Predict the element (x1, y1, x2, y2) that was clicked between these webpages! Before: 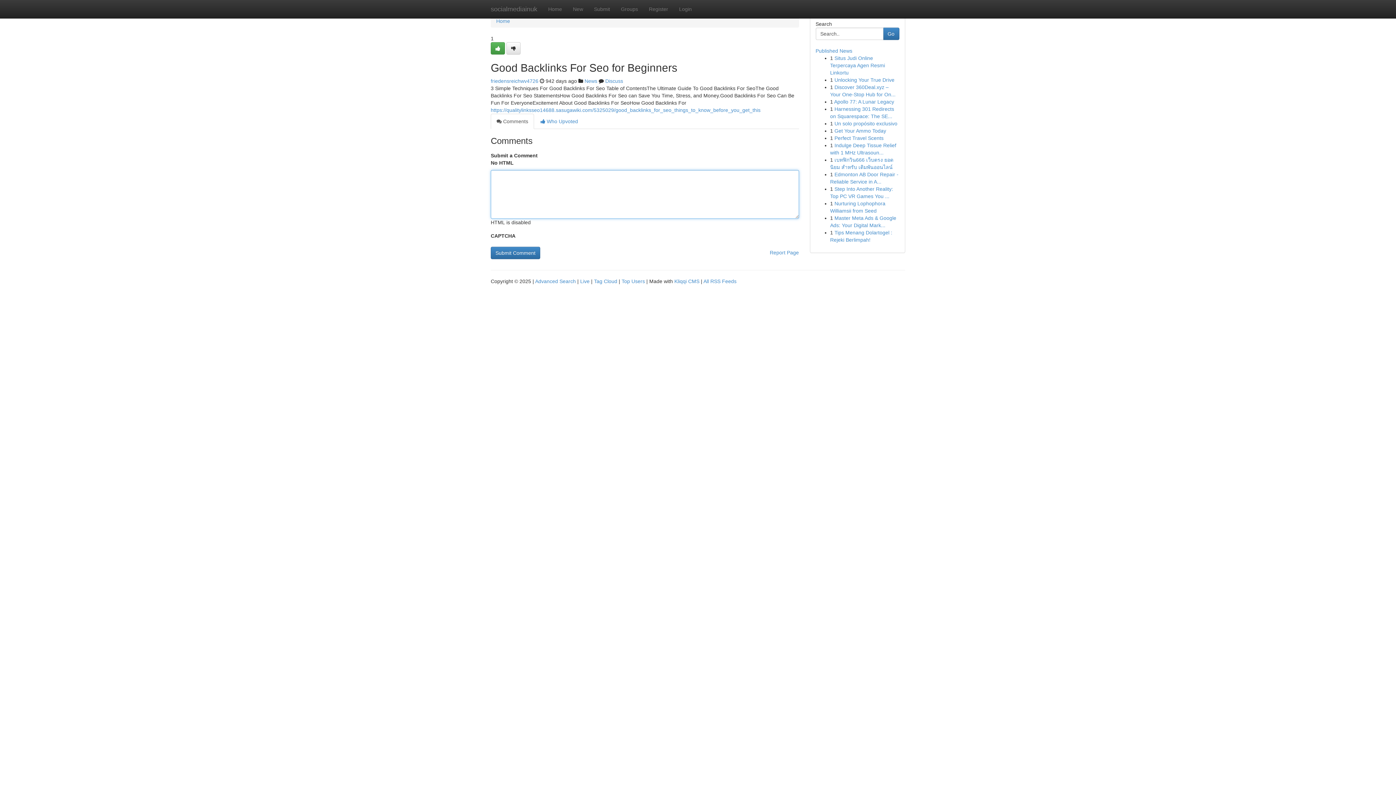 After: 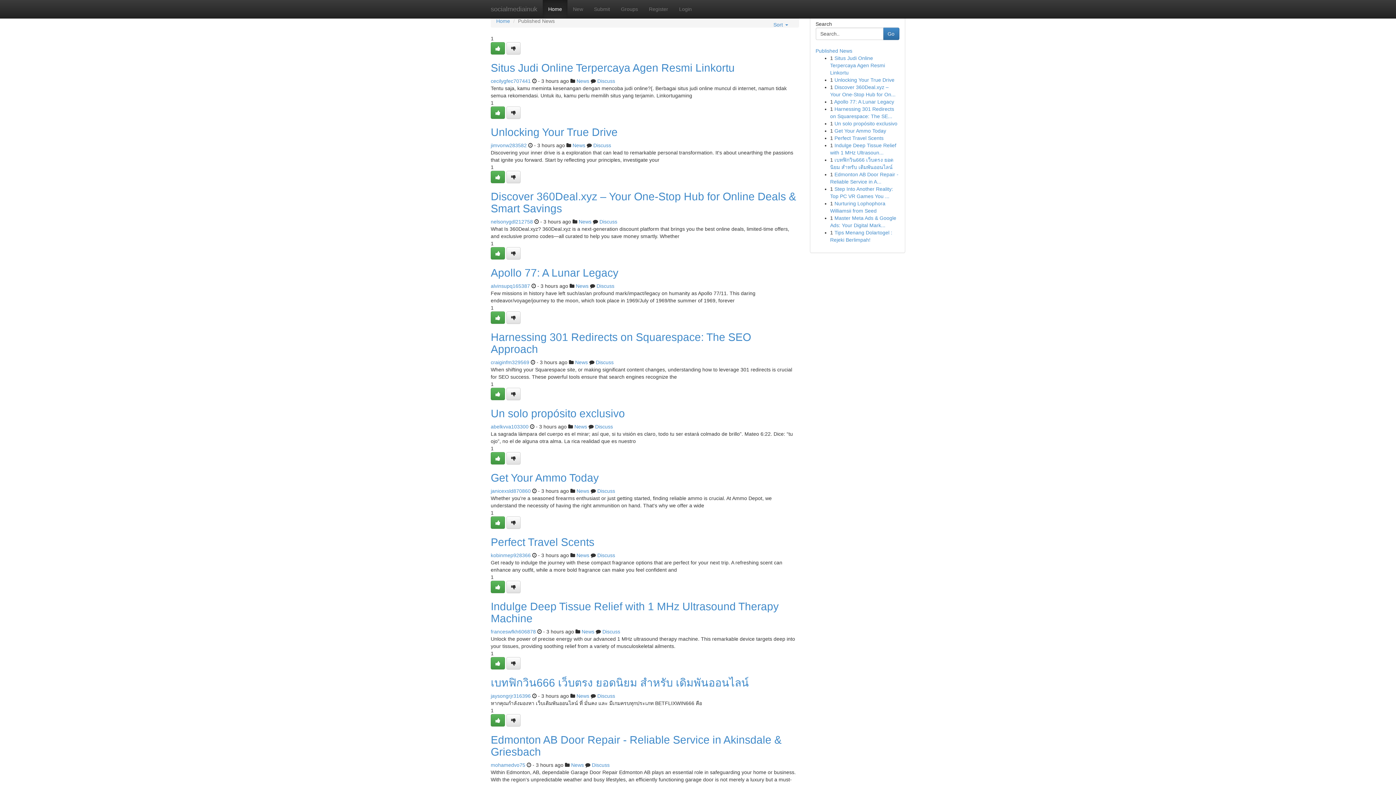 Action: bbox: (542, 0, 567, 18) label: Home